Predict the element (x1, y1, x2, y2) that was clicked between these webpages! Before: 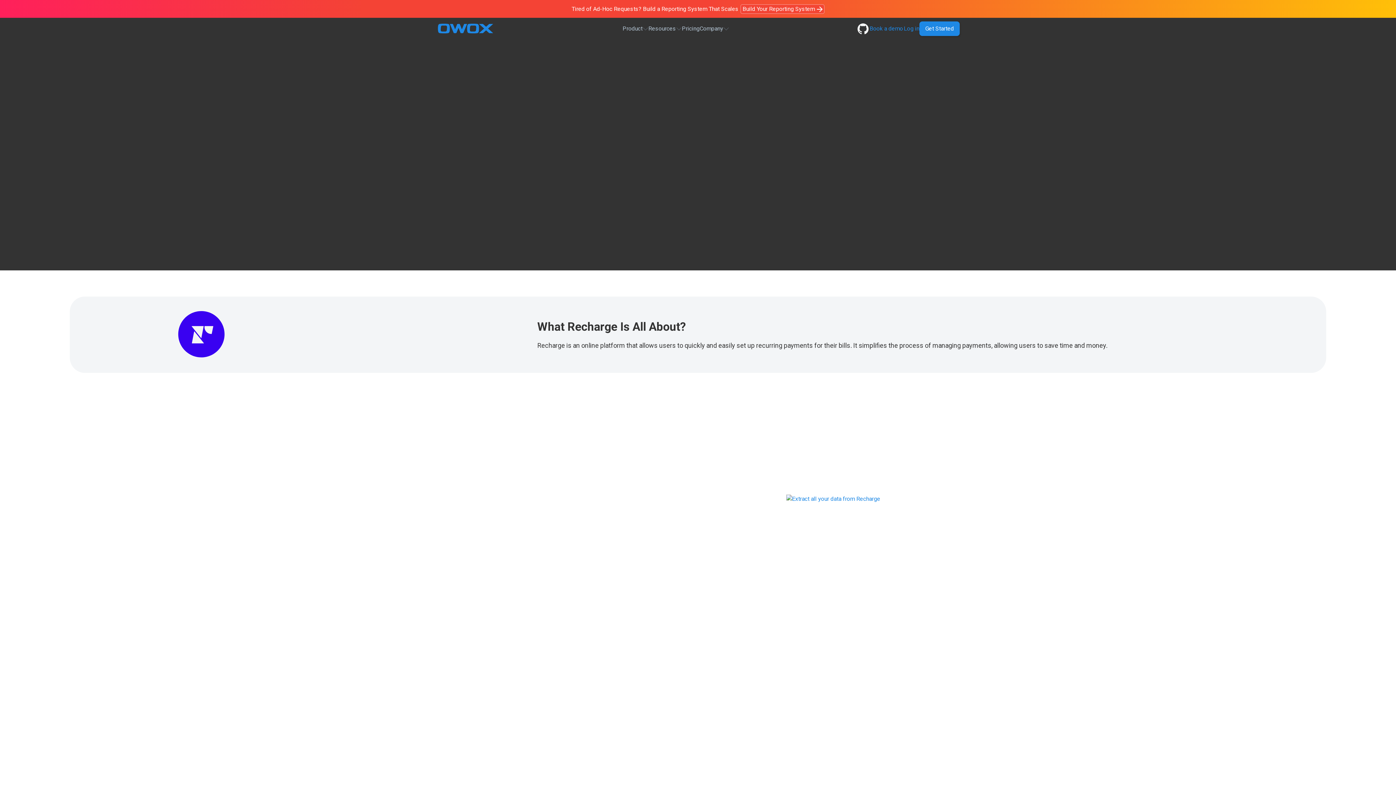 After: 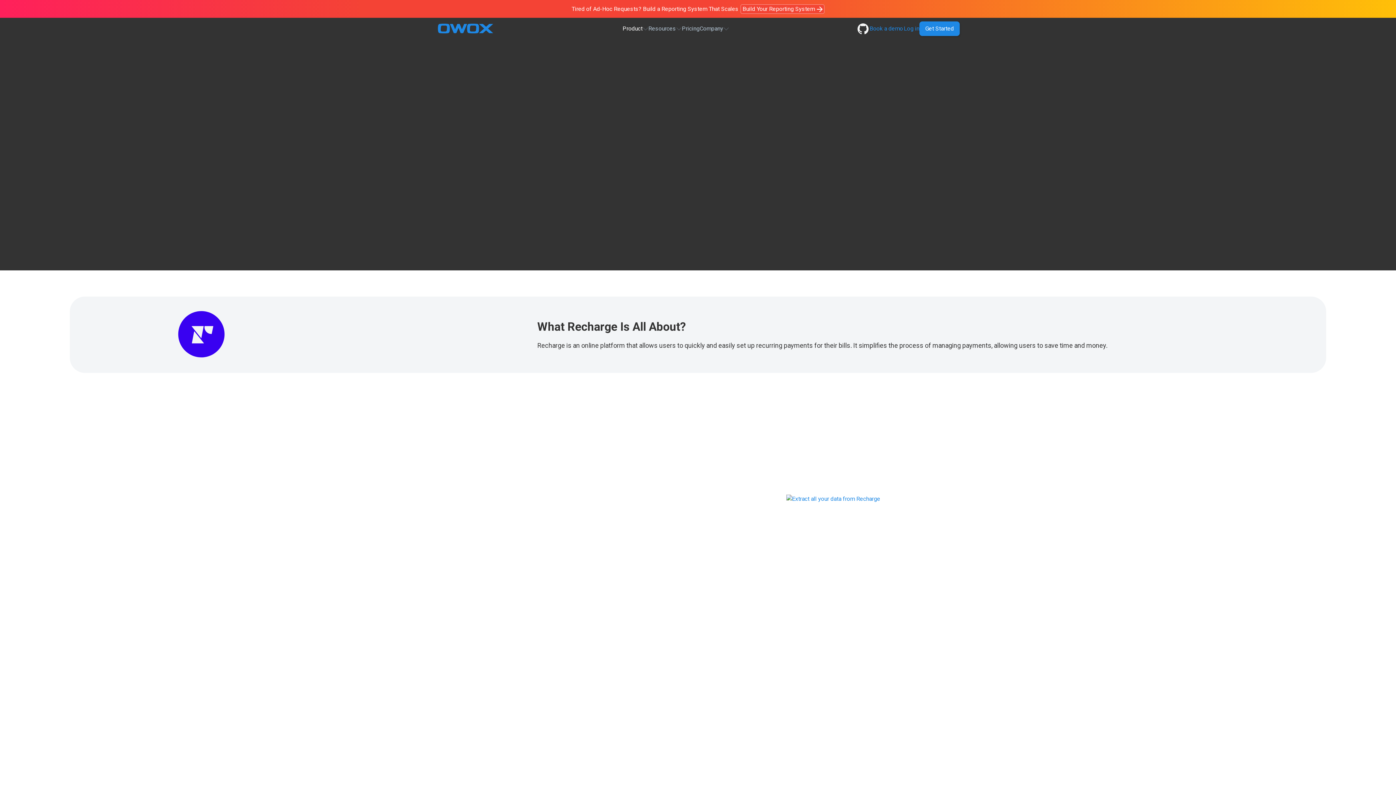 Action: bbox: (622, 24, 642, 33) label: Product